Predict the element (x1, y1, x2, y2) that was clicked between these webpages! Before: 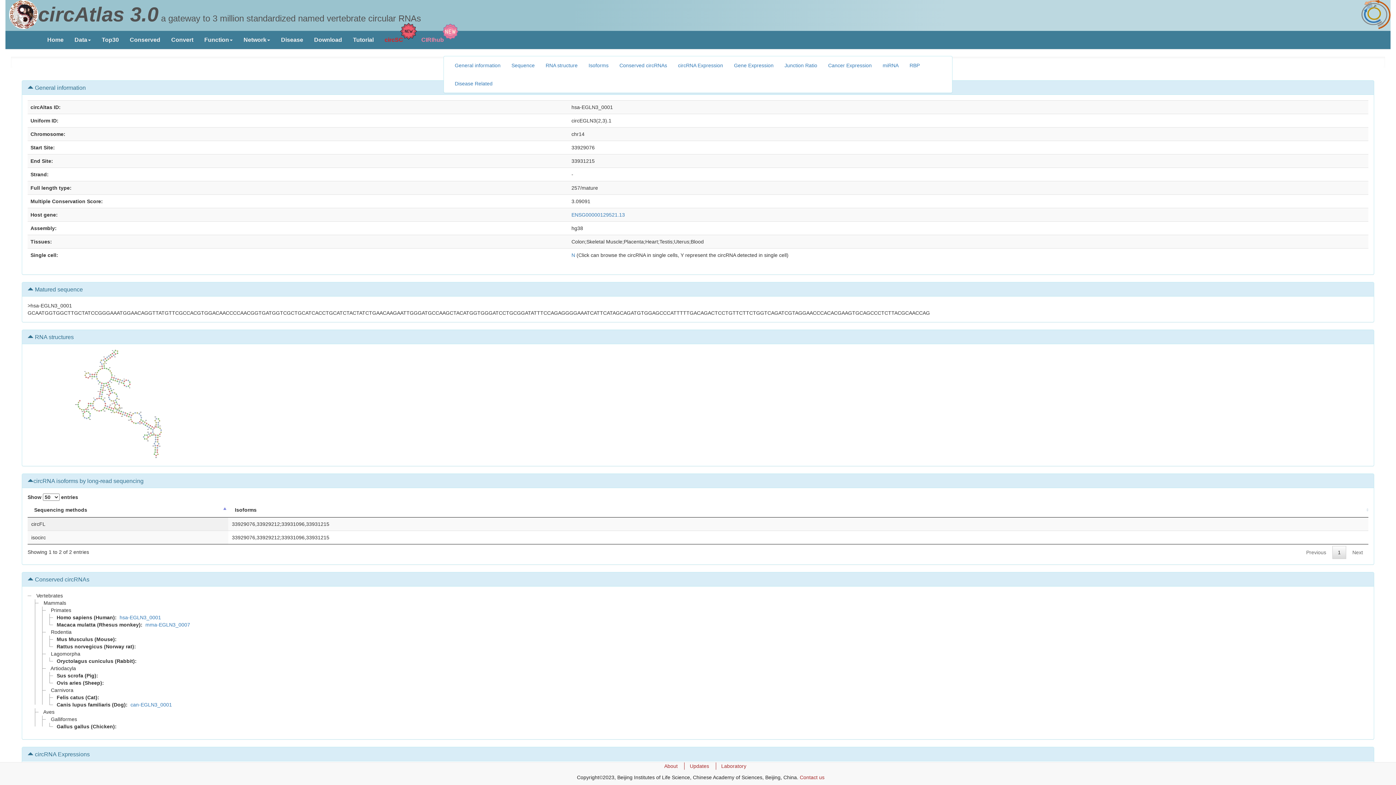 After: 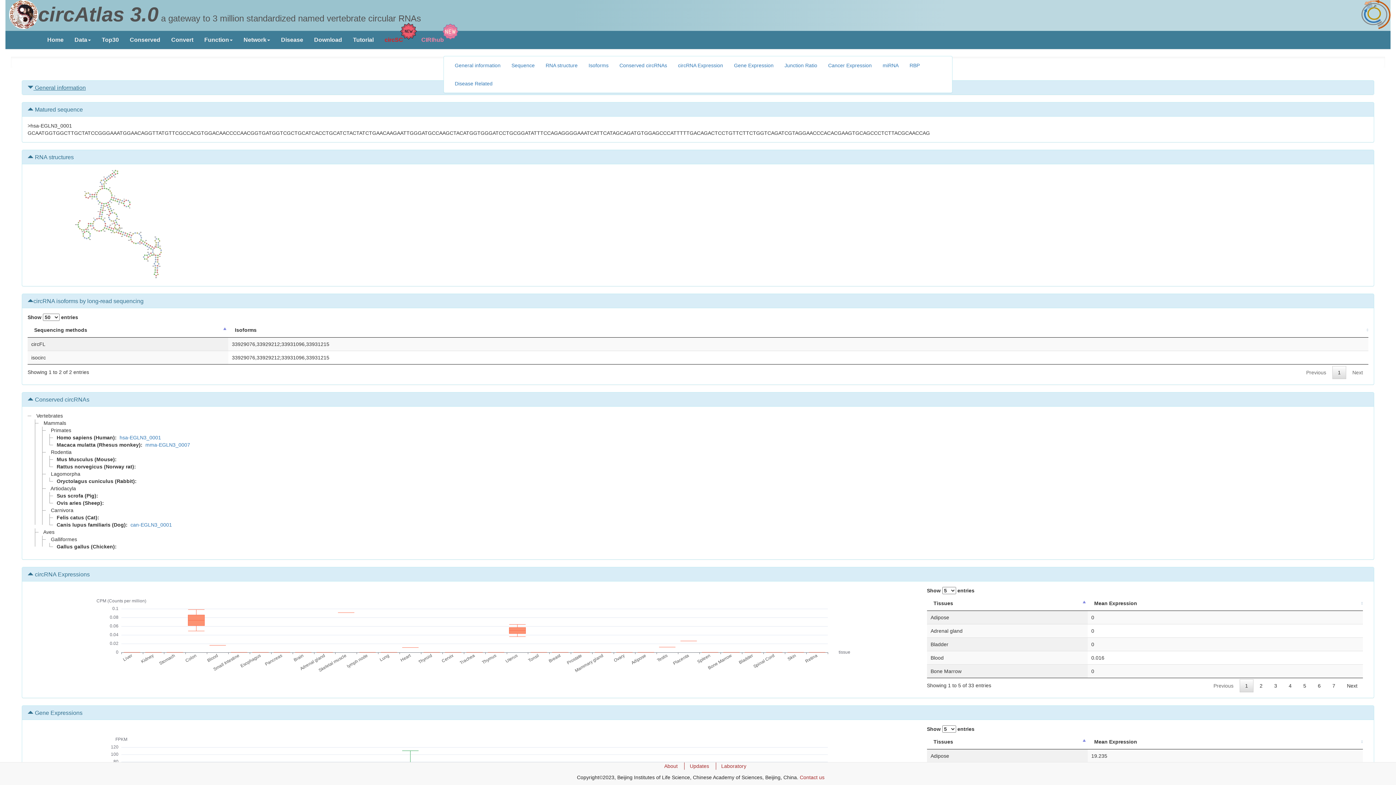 Action: label:  General information bbox: (27, 84, 85, 90)